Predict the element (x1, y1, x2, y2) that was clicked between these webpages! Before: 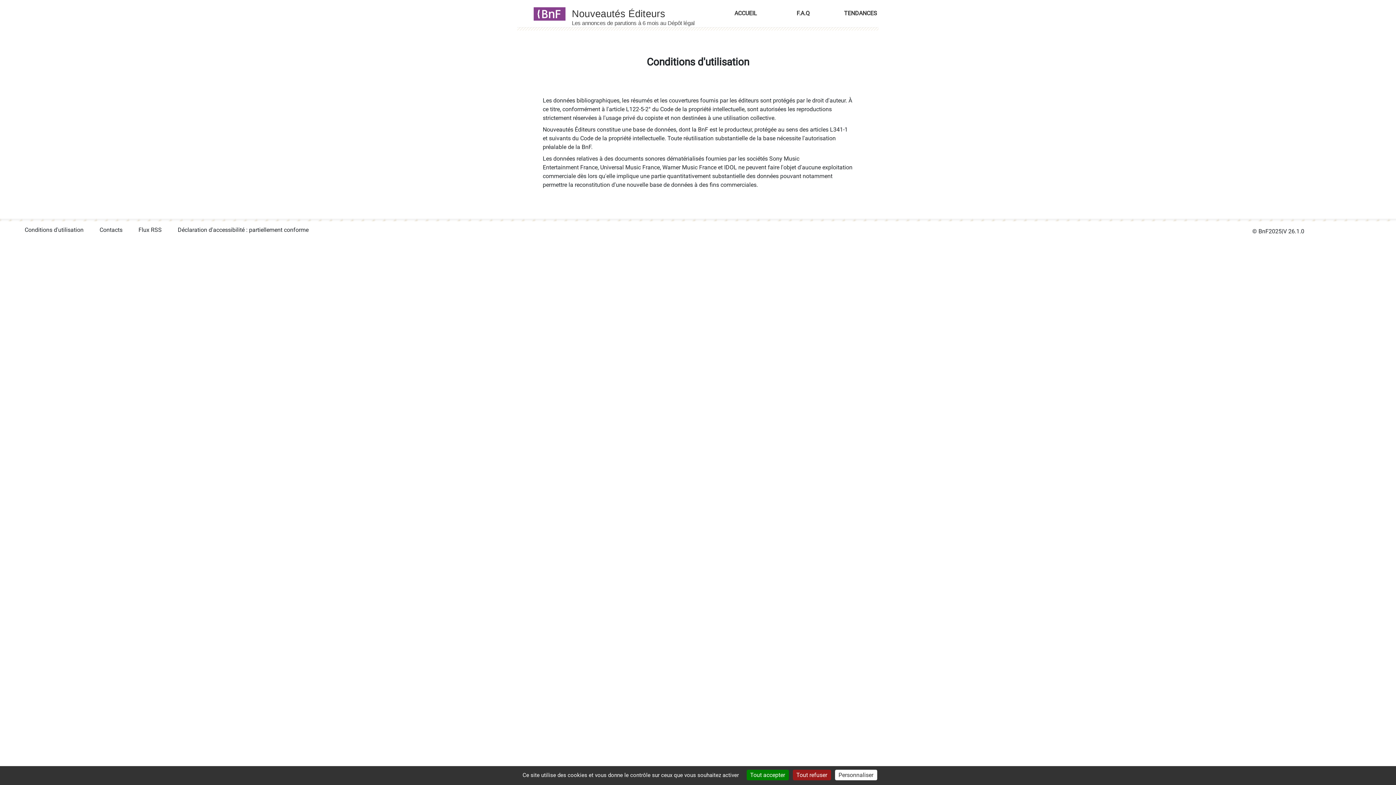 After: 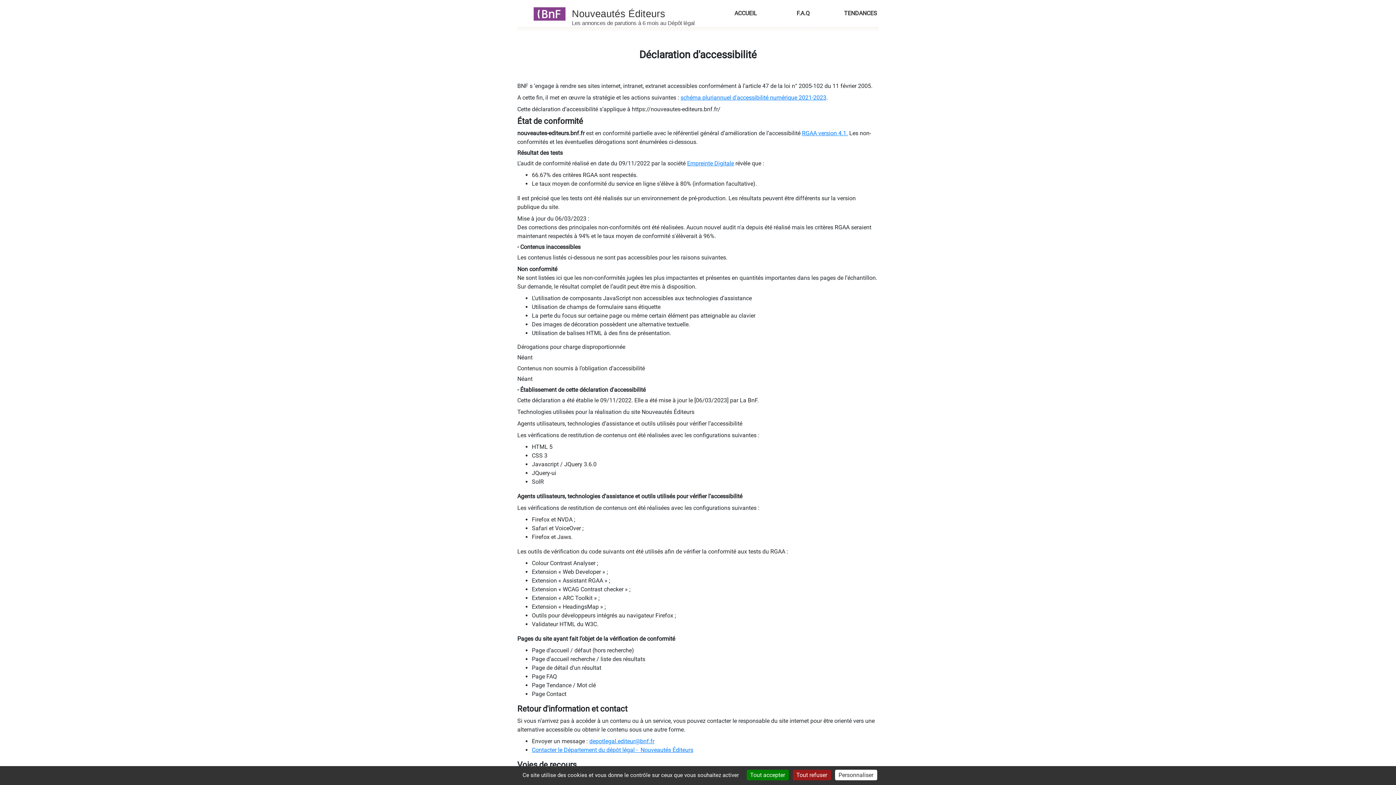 Action: bbox: (177, 226, 309, 233) label: Déclaration d'accessibilité : partiellement conforme